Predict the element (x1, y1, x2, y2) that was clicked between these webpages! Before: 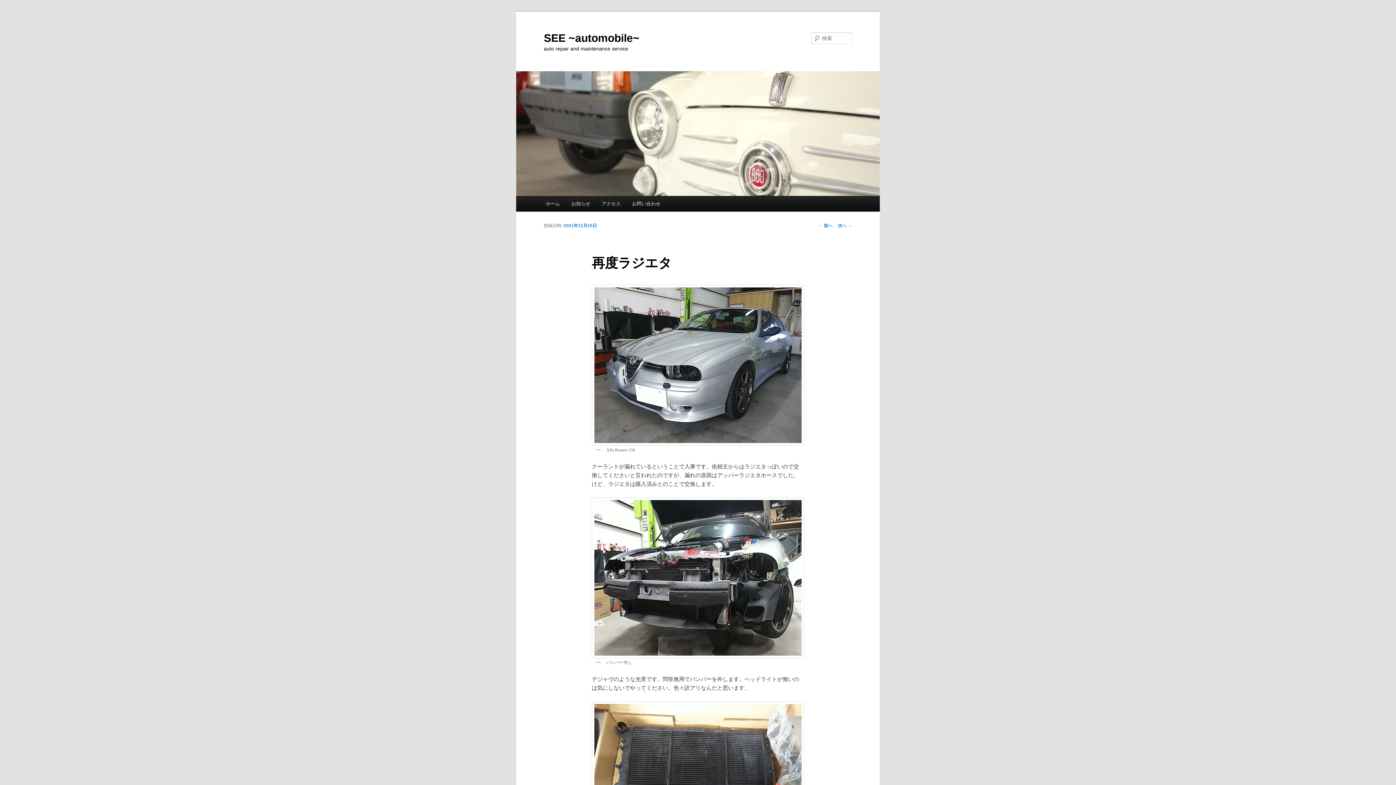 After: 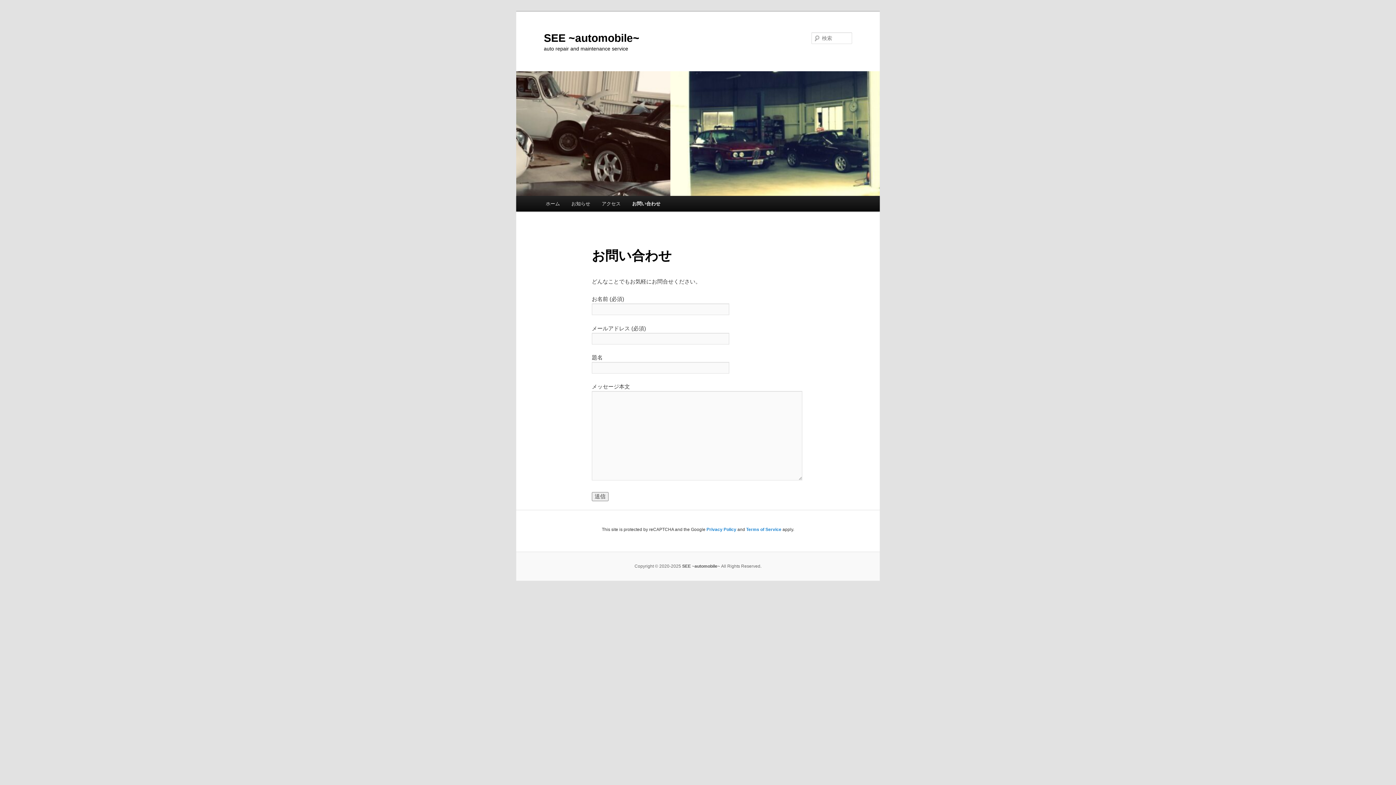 Action: label: お問い合わせ bbox: (626, 195, 666, 211)